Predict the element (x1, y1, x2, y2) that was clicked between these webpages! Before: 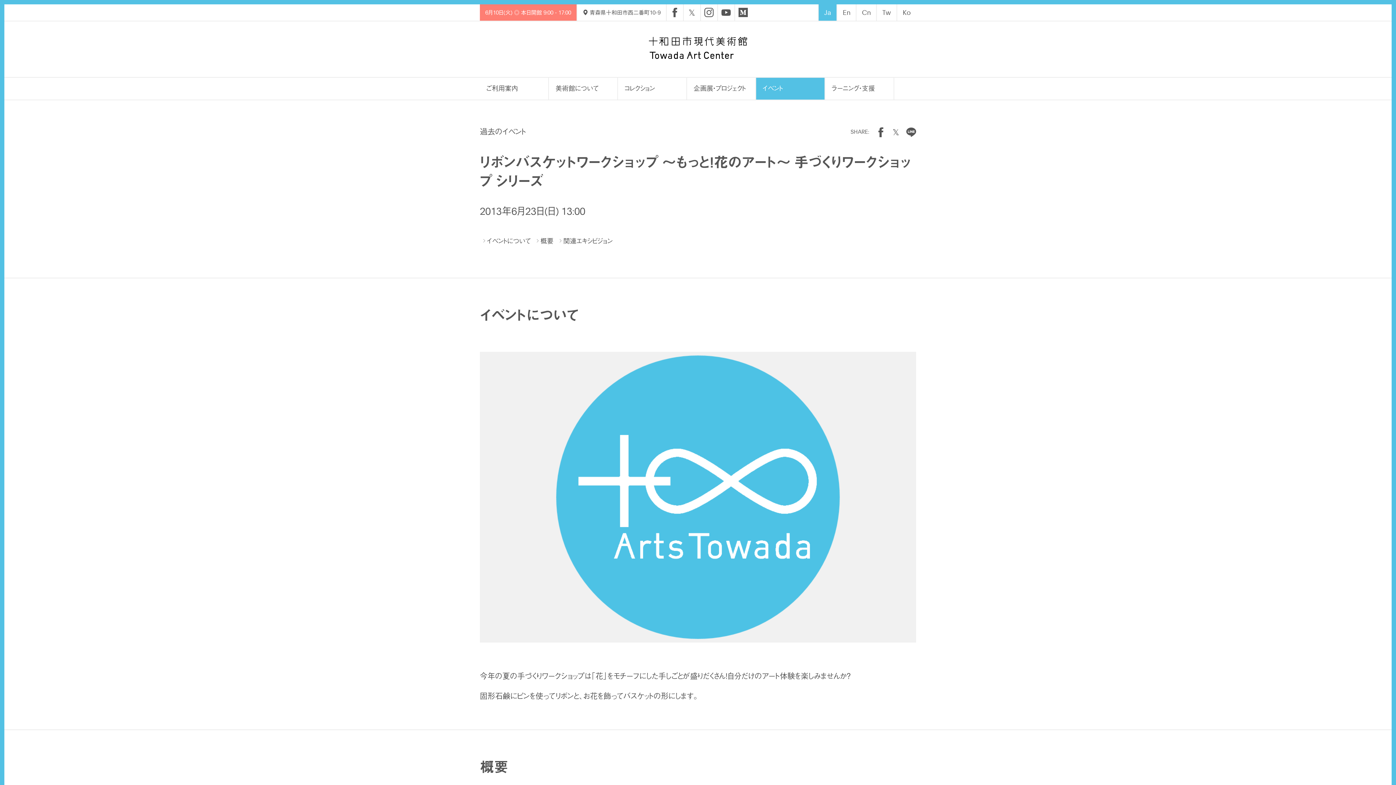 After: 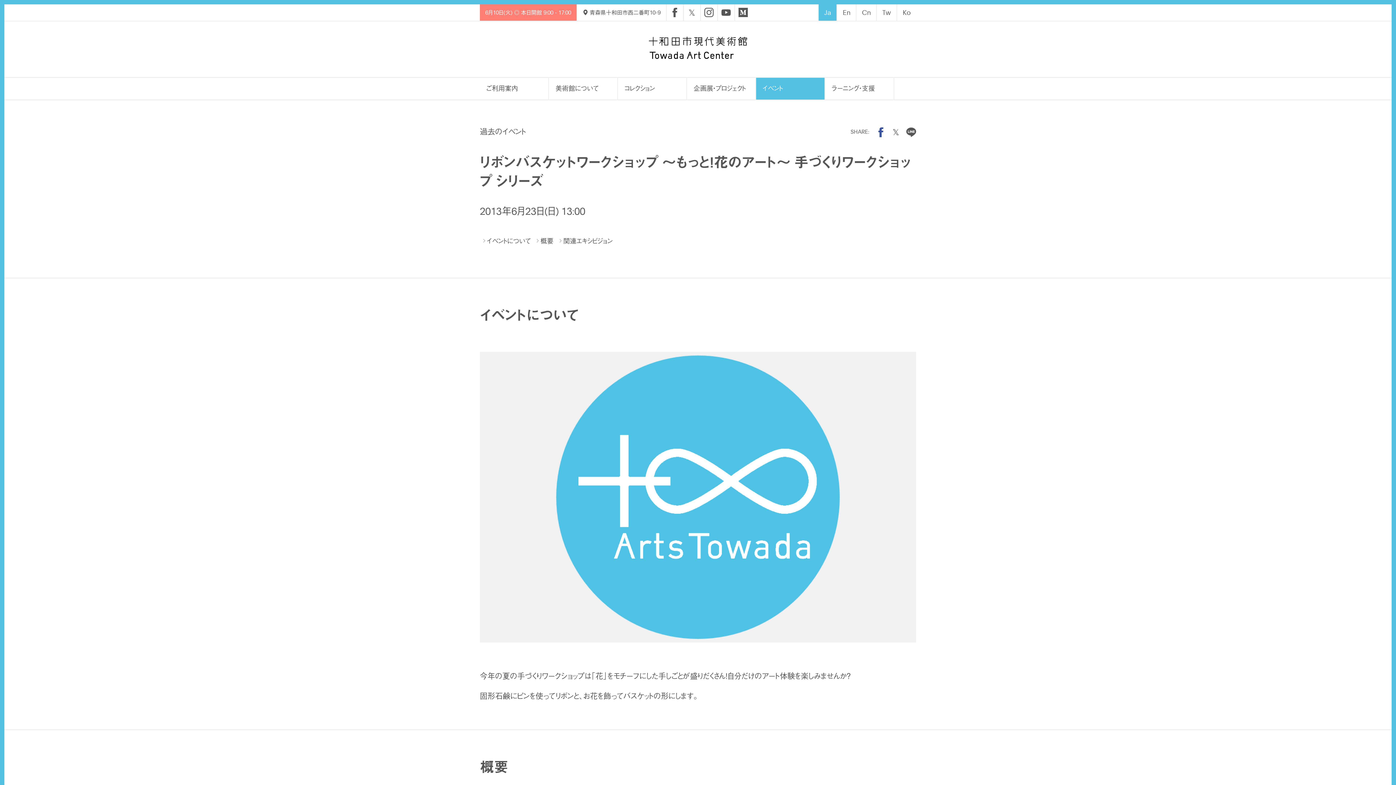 Action: bbox: (876, 125, 886, 138)